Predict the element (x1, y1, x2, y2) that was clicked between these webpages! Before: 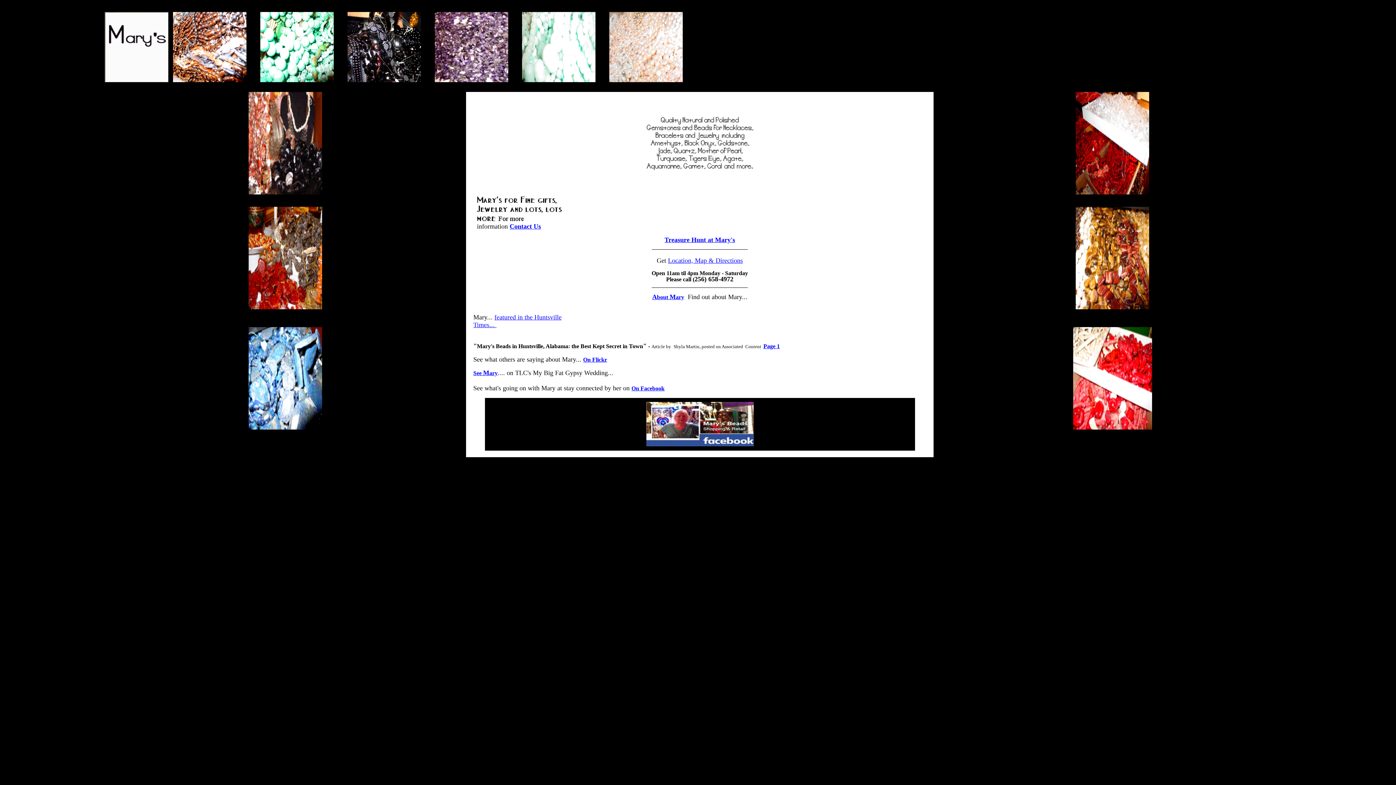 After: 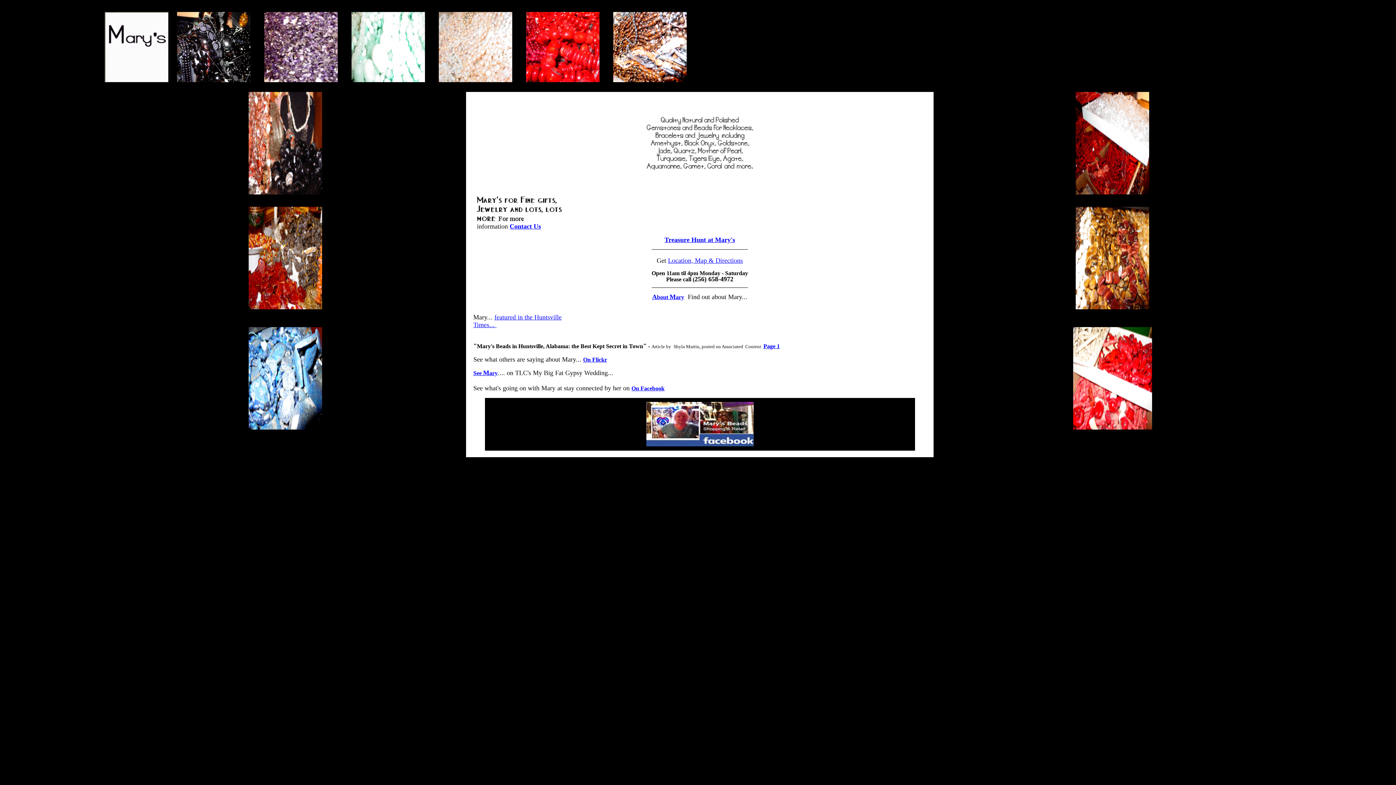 Action: label: On Flickr bbox: (583, 356, 607, 362)